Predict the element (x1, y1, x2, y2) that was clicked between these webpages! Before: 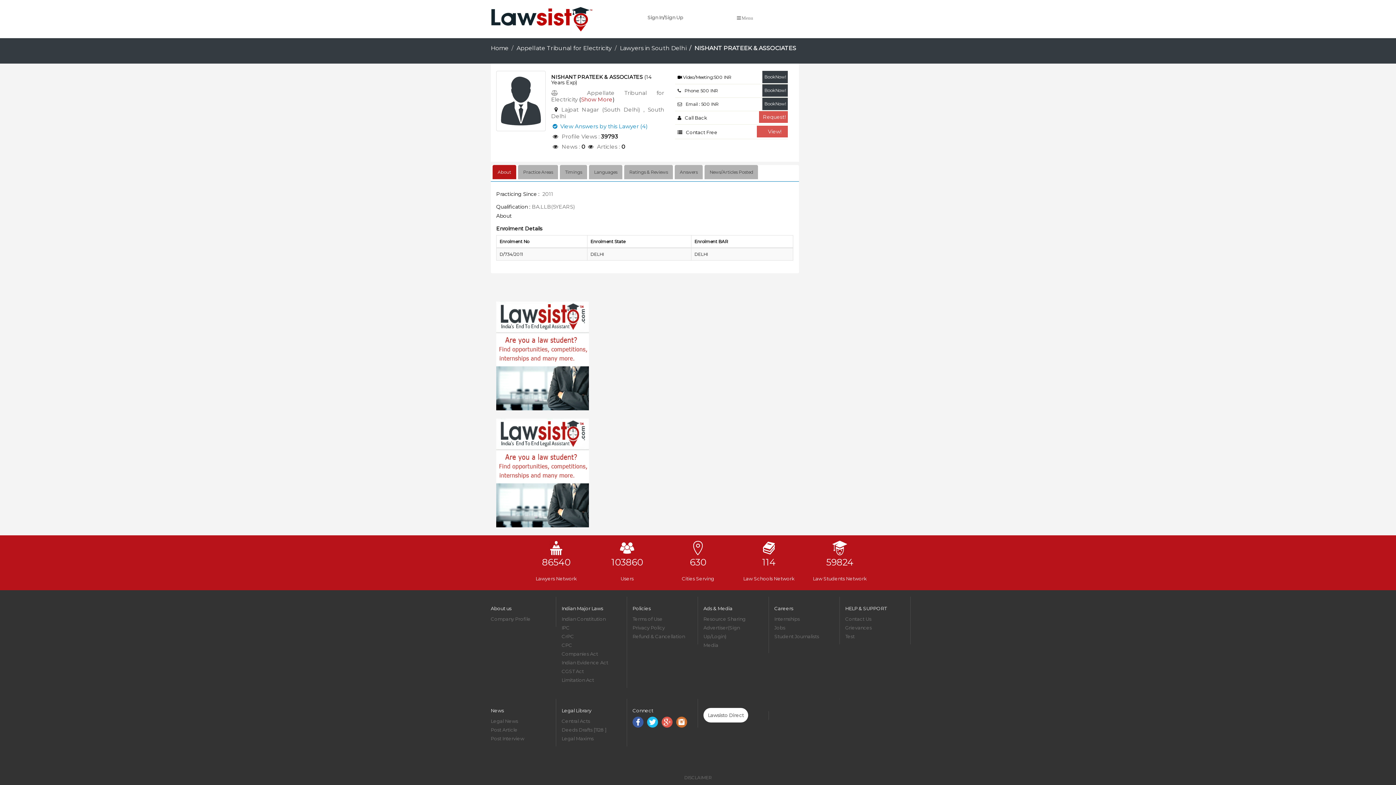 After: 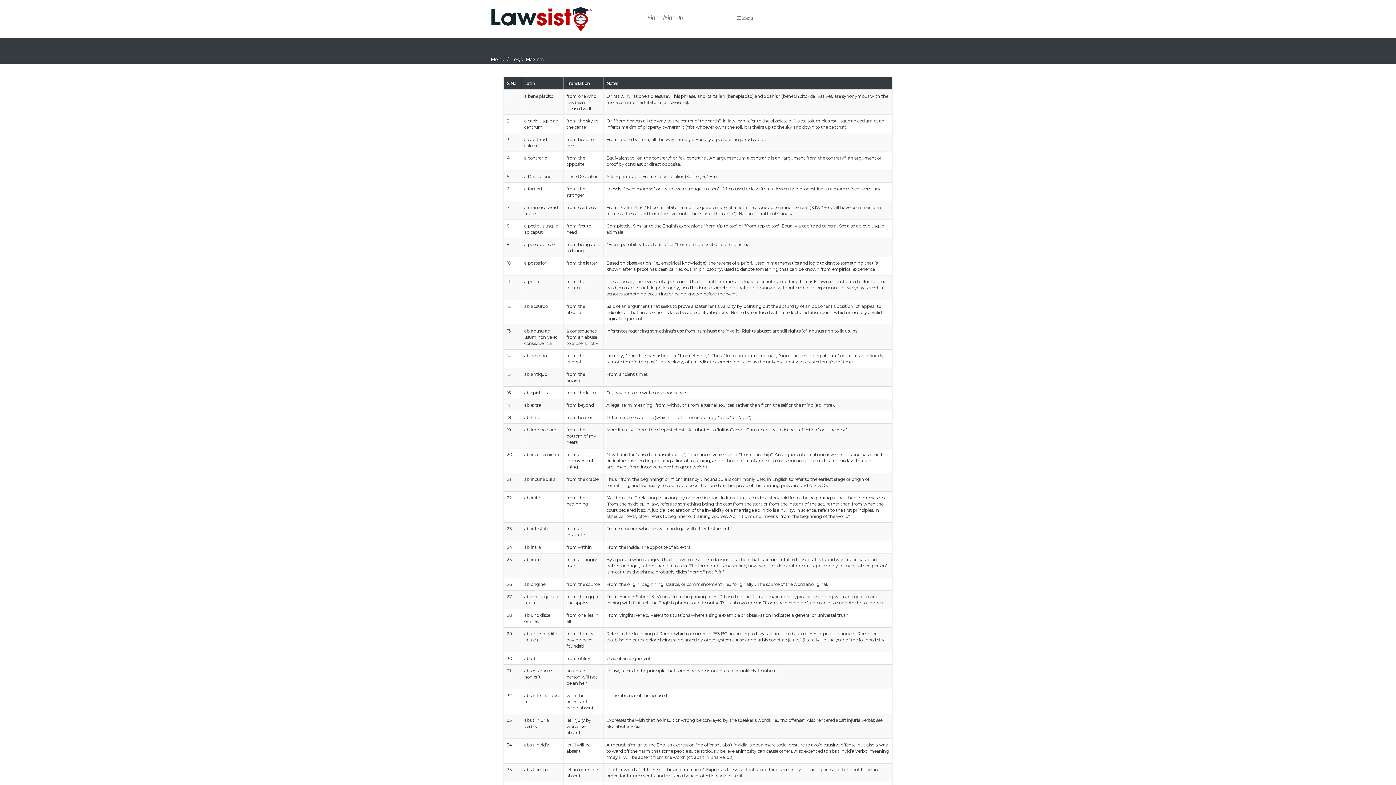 Action: label: Legal Maxims bbox: (561, 736, 593, 741)